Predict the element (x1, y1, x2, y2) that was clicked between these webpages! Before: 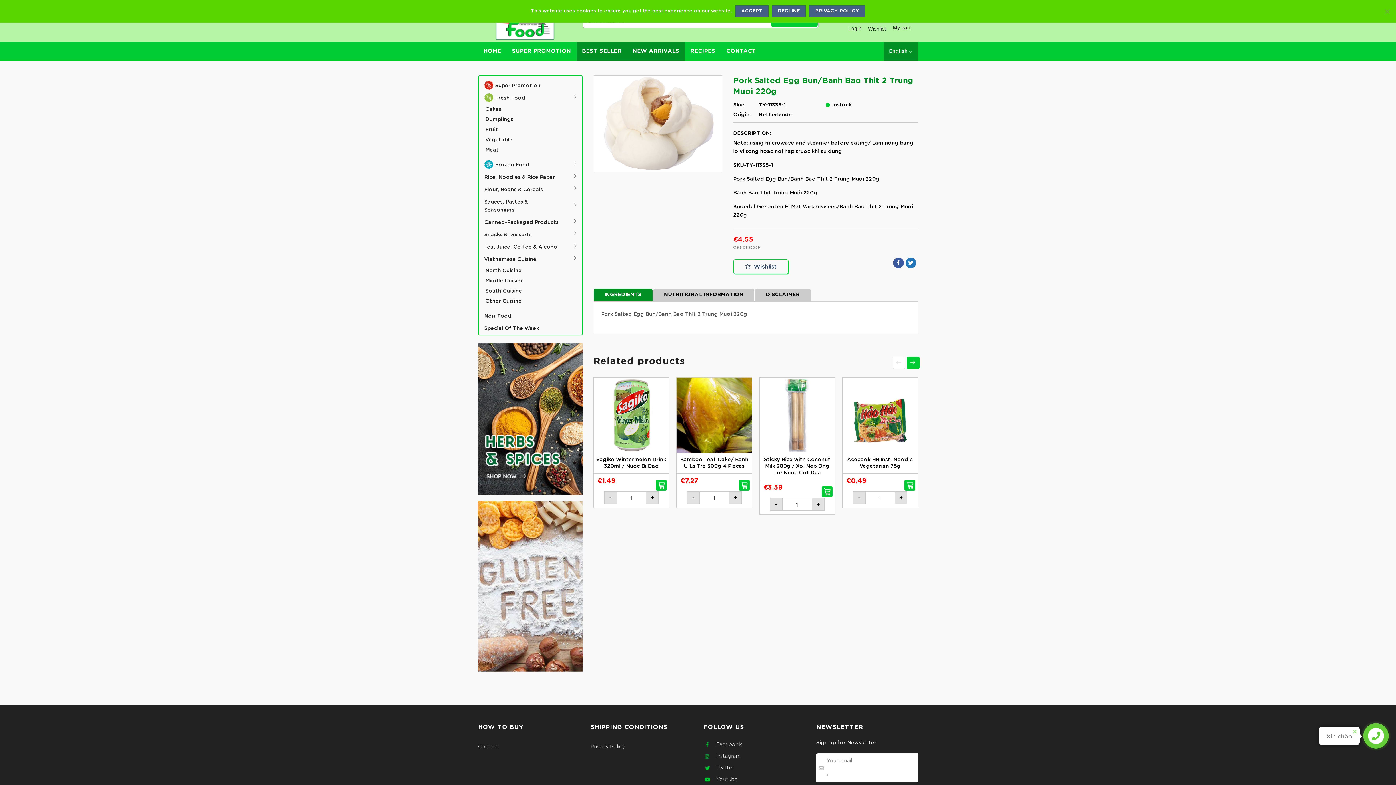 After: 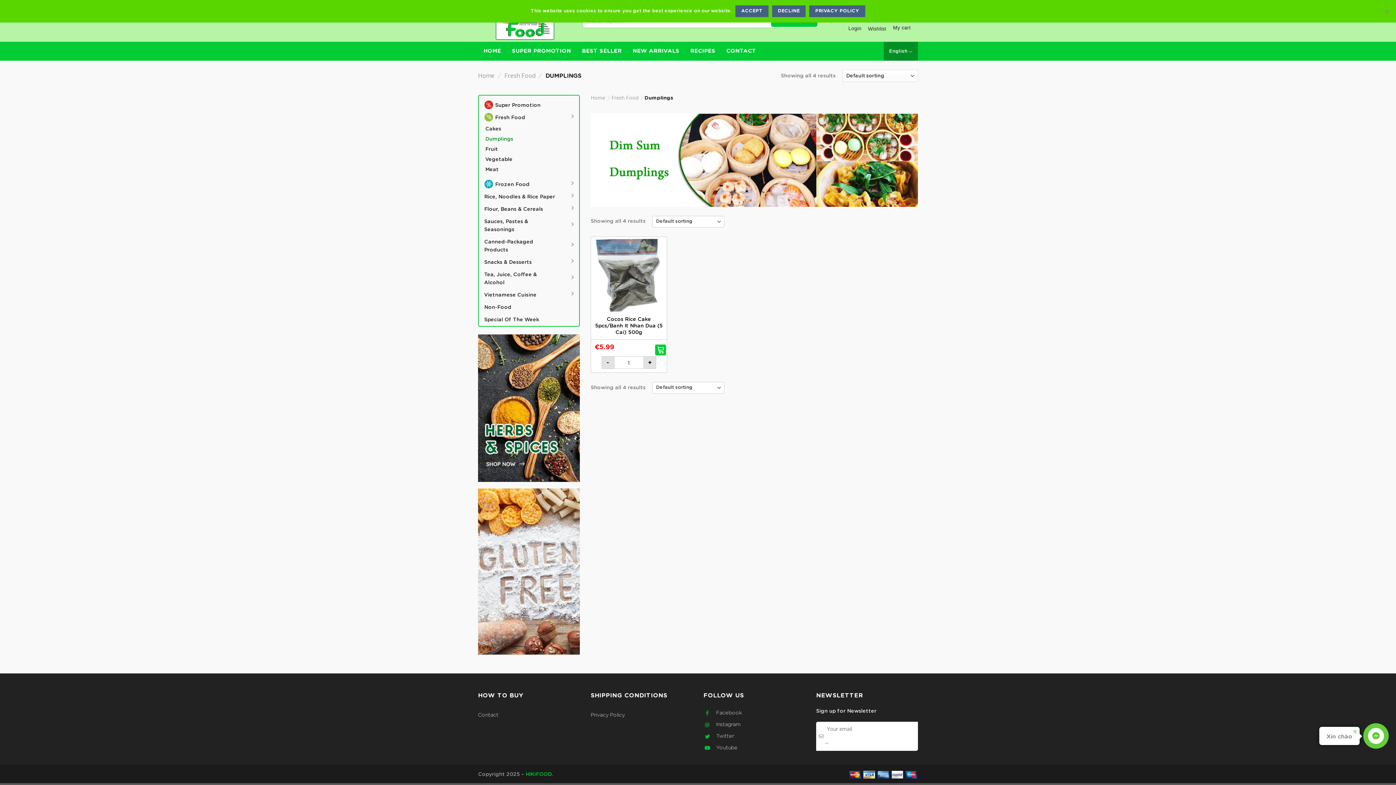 Action: label: Dumplings bbox: (485, 114, 513, 124)